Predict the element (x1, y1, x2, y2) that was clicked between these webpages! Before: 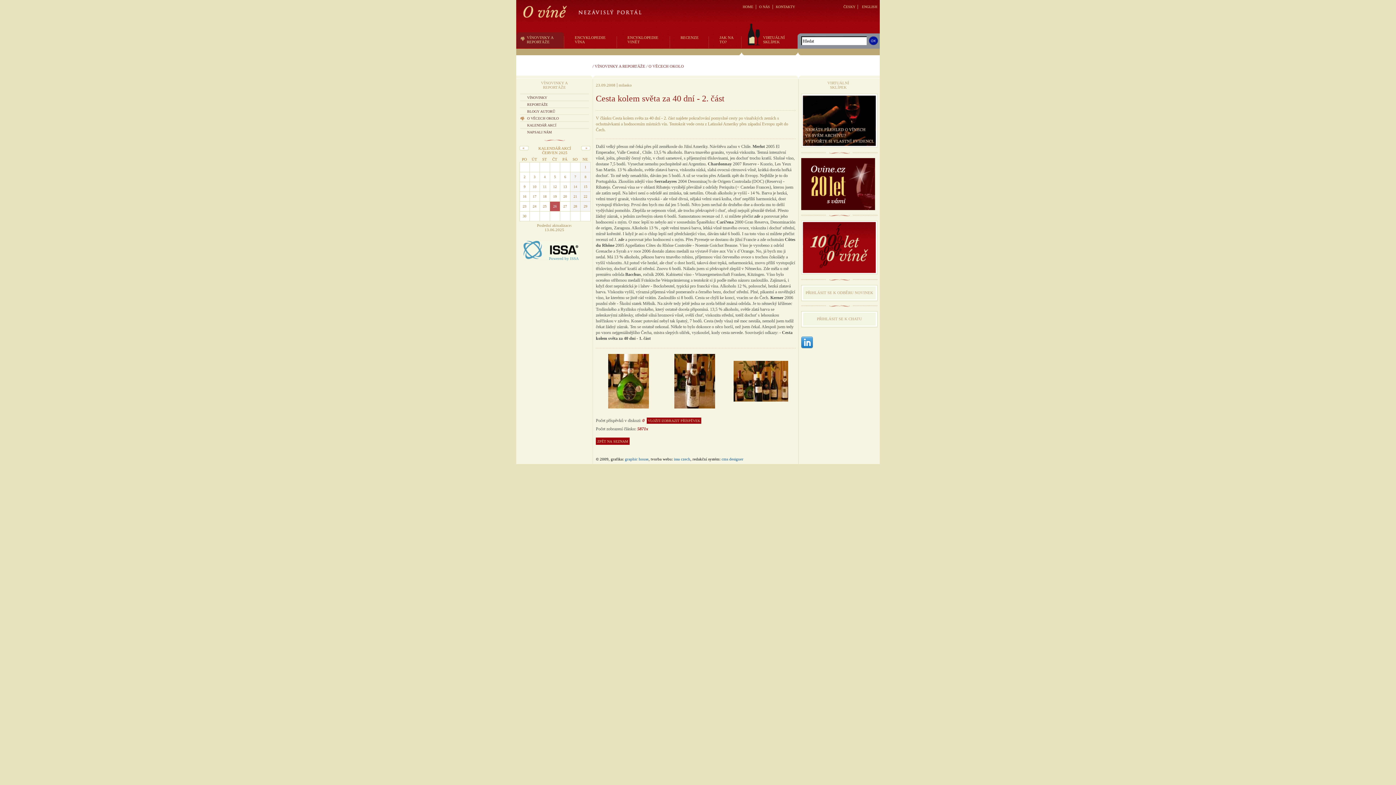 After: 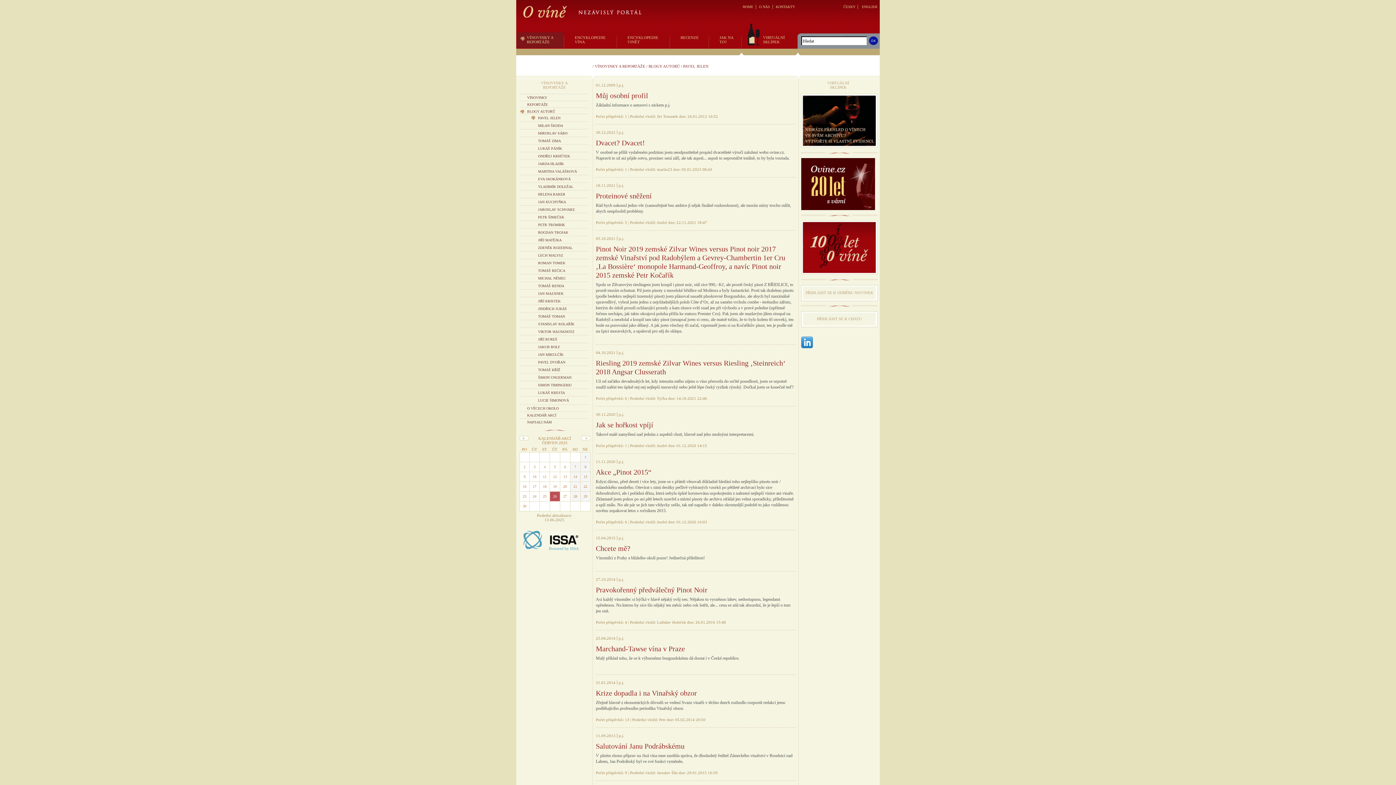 Action: label: BLOGY AUTORŮ bbox: (516, 109, 592, 113)